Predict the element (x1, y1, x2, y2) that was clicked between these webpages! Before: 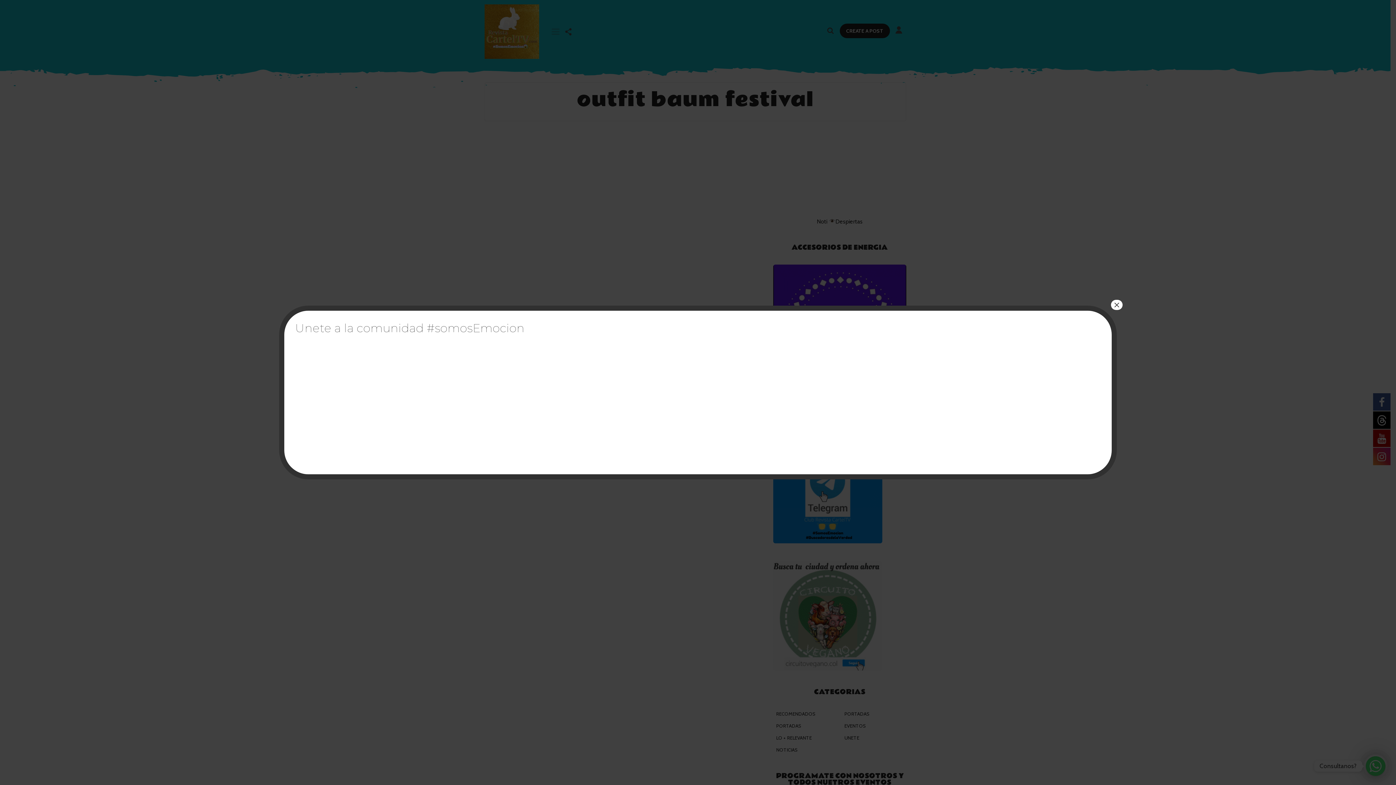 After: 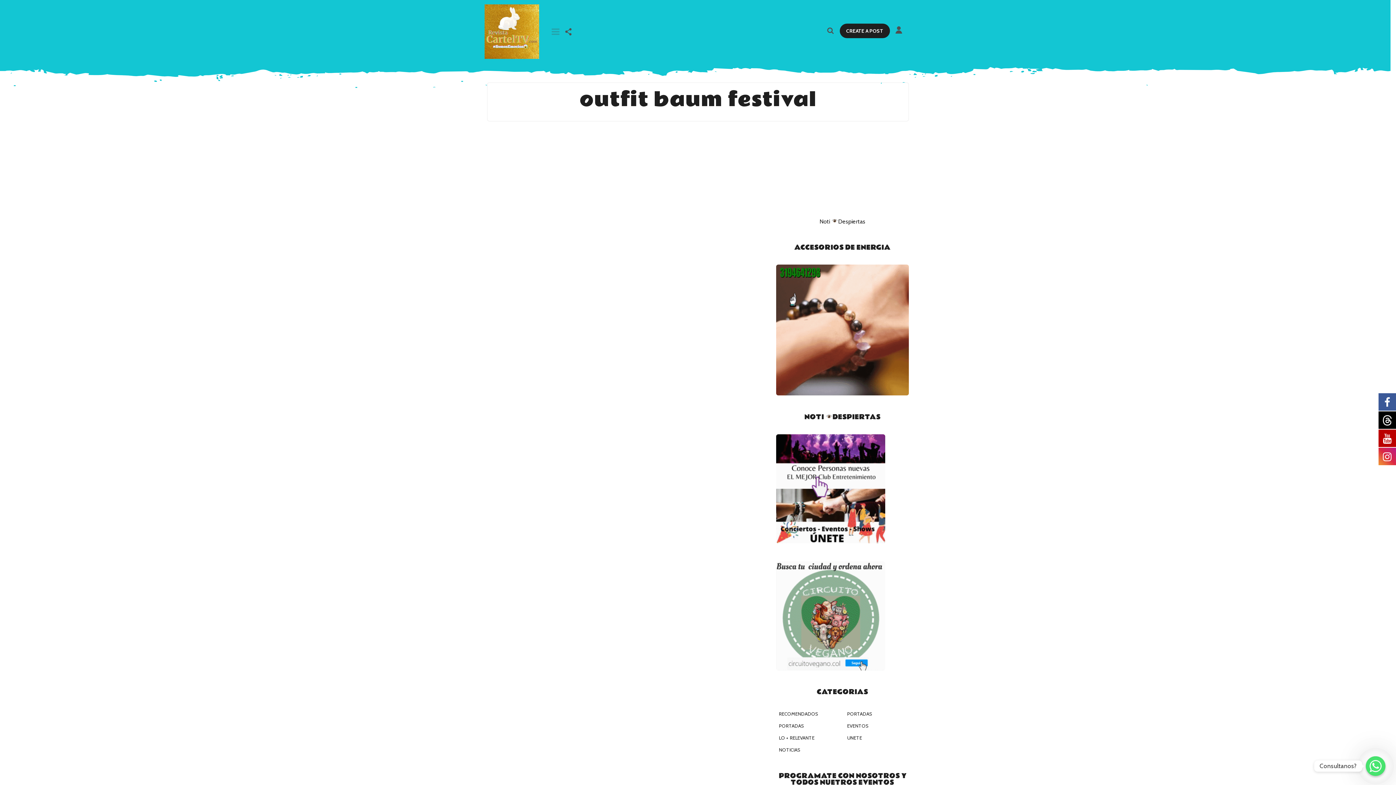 Action: bbox: (1111, 300, 1122, 310) label: Cerrar